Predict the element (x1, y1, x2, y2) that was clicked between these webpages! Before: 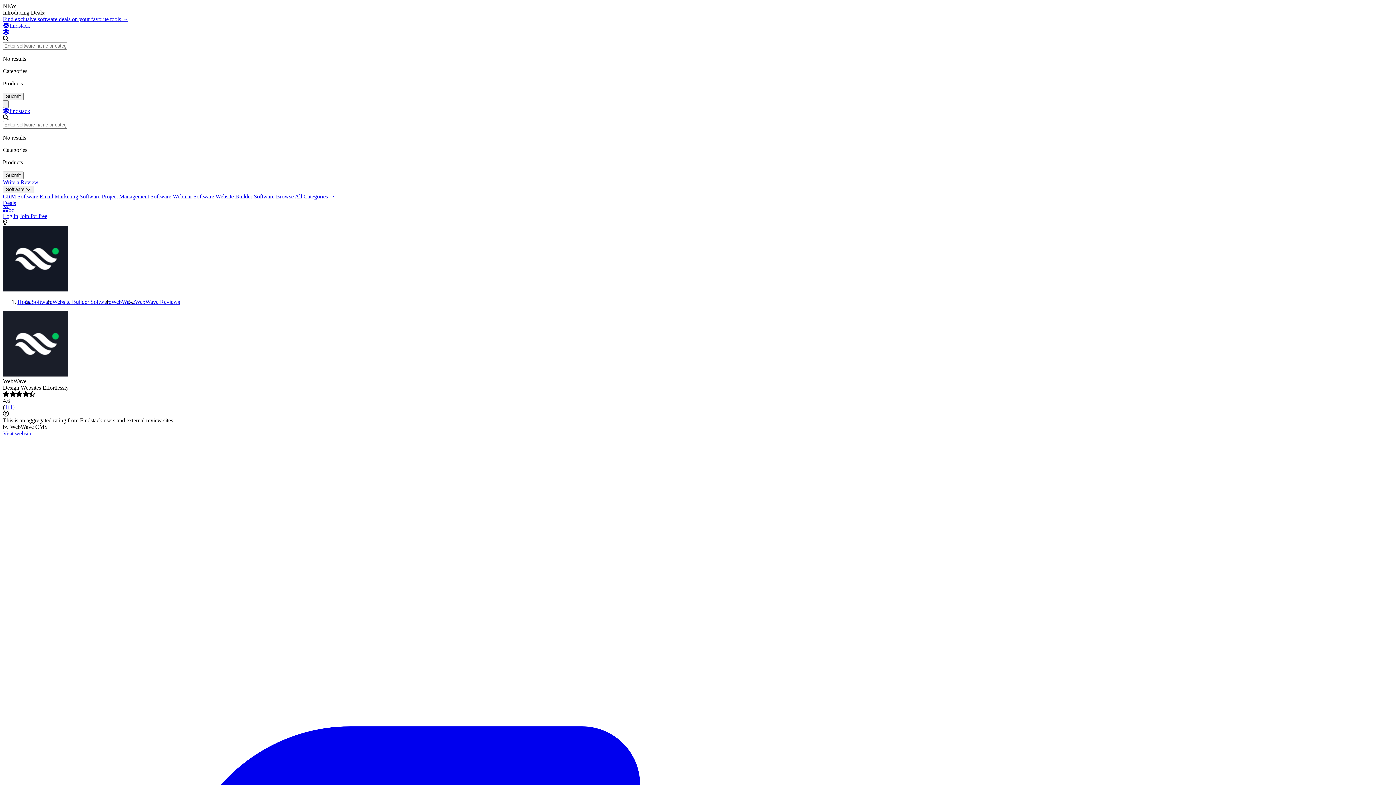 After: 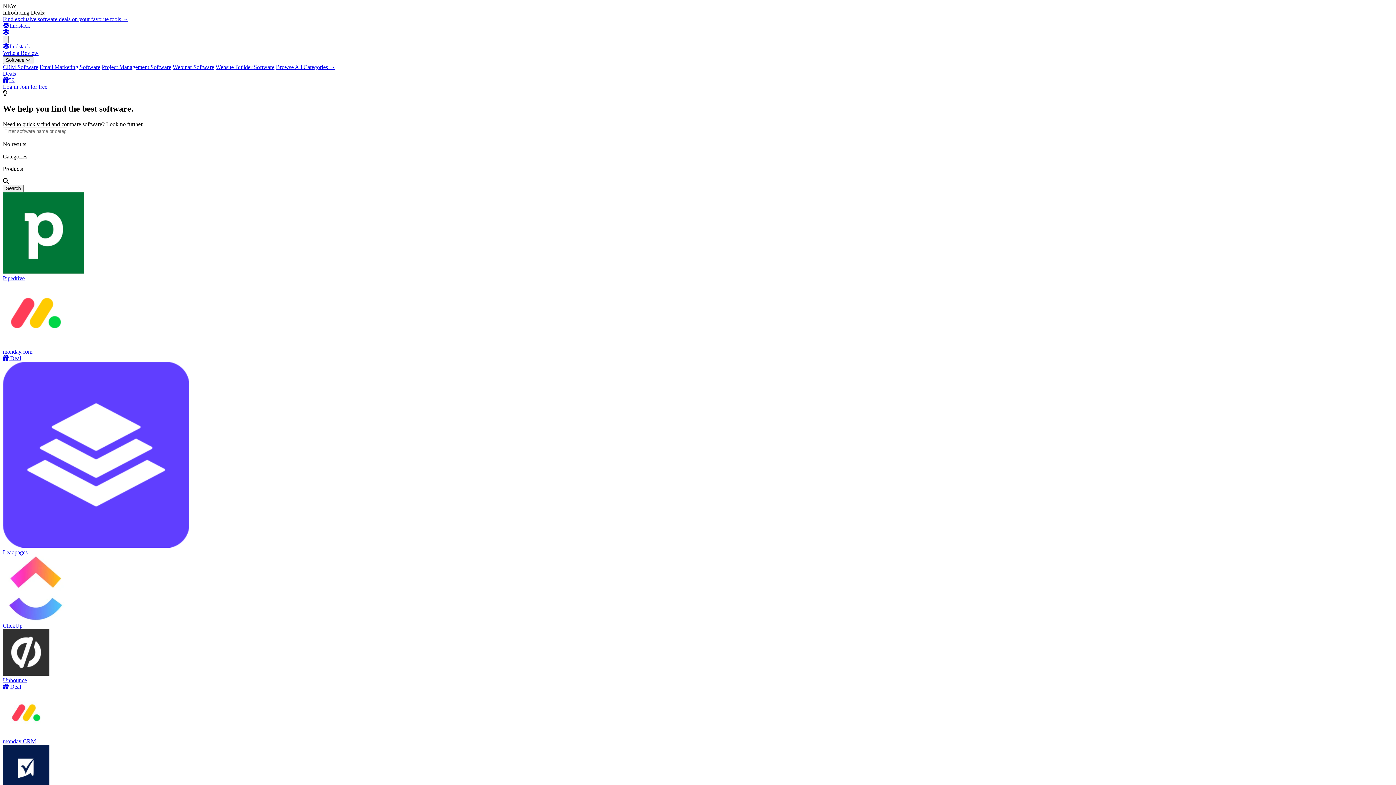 Action: bbox: (2, 108, 1393, 114) label: Findstack - Home